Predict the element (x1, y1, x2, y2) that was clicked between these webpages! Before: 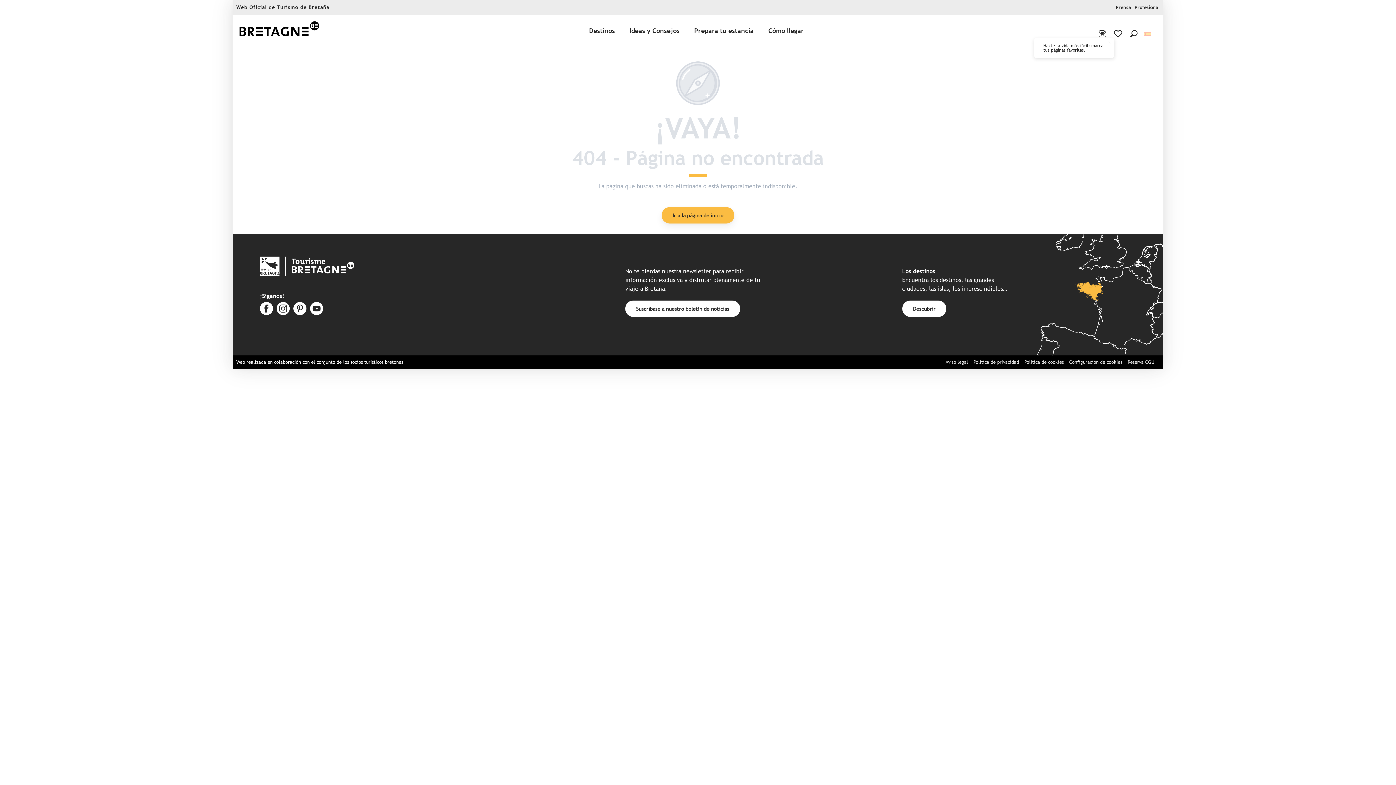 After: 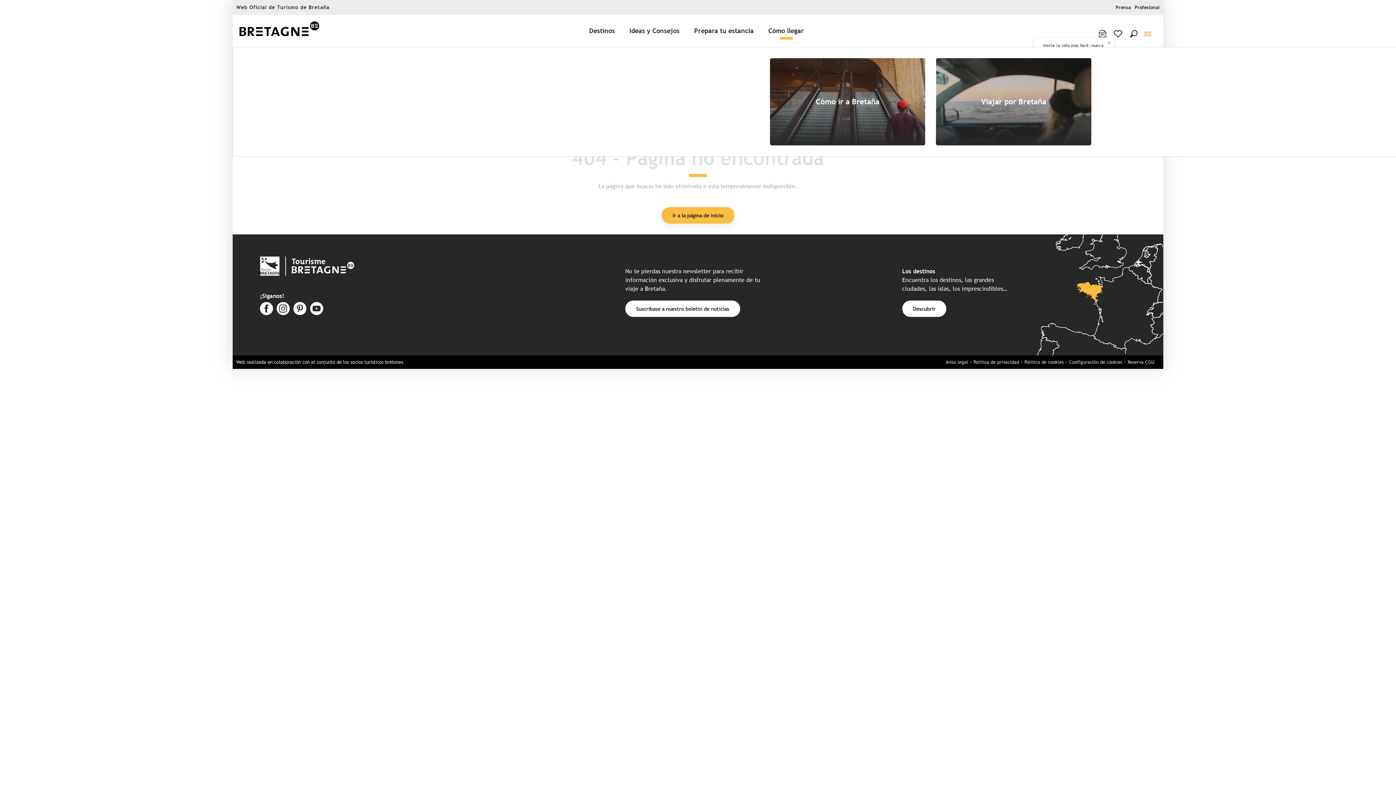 Action: bbox: (762, 17, 812, 44) label: Cómo llegar